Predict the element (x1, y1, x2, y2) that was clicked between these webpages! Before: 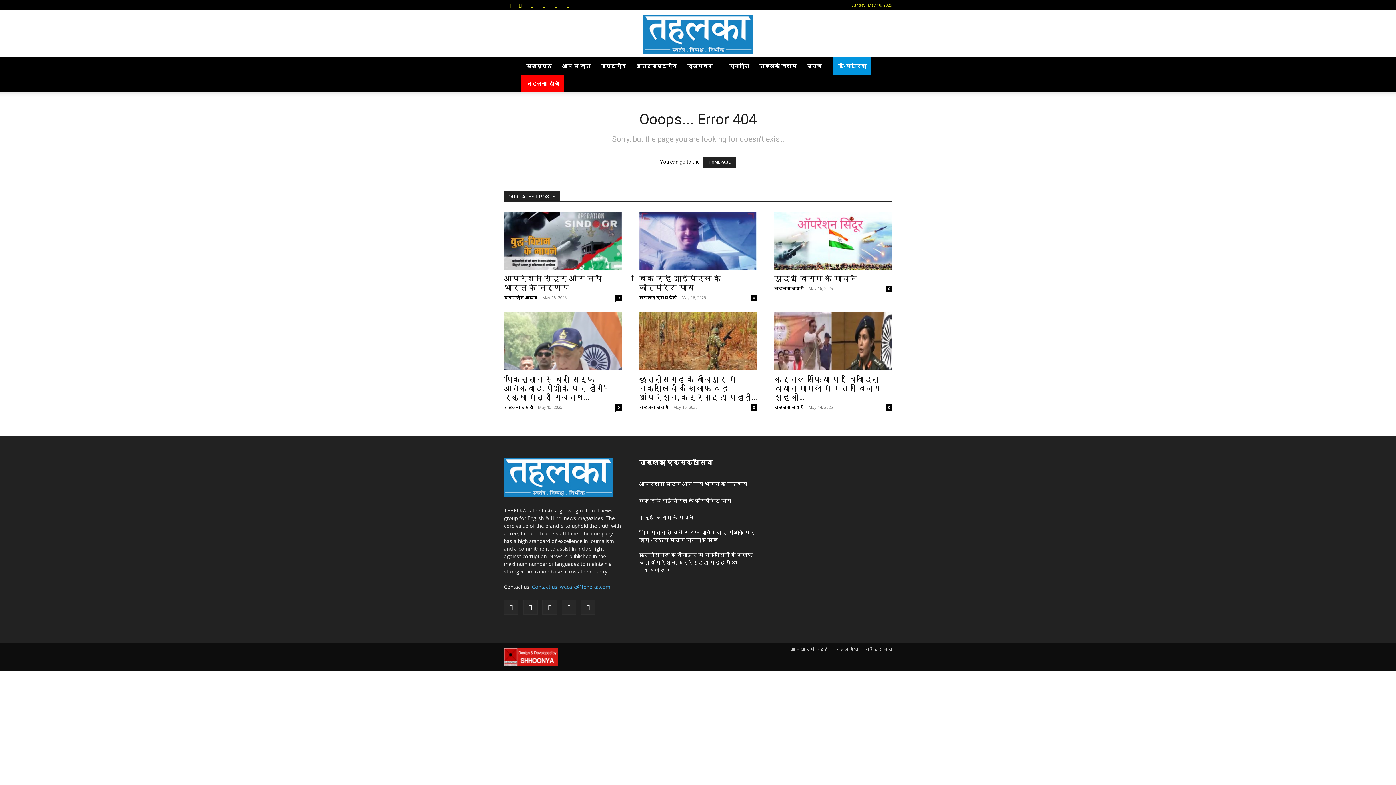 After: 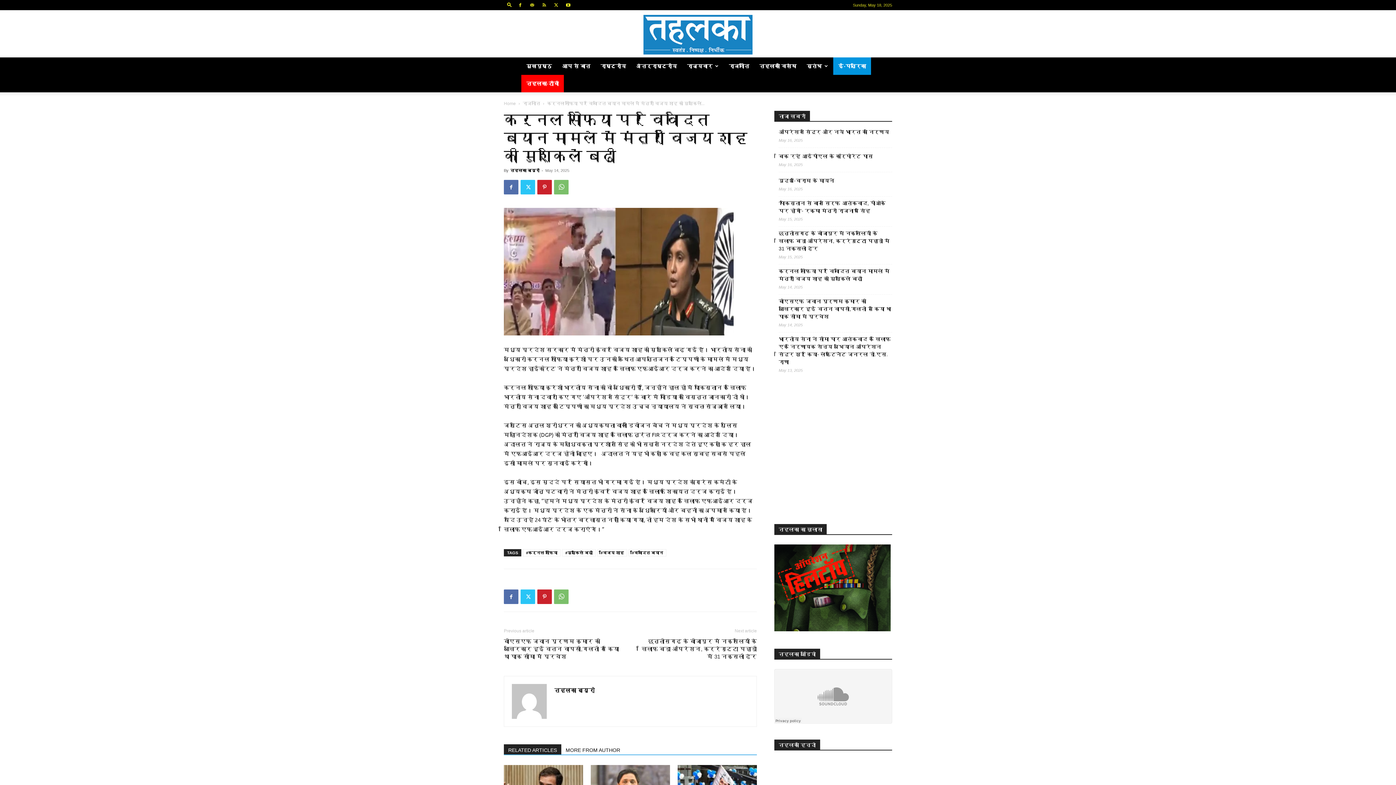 Action: bbox: (774, 312, 892, 370)